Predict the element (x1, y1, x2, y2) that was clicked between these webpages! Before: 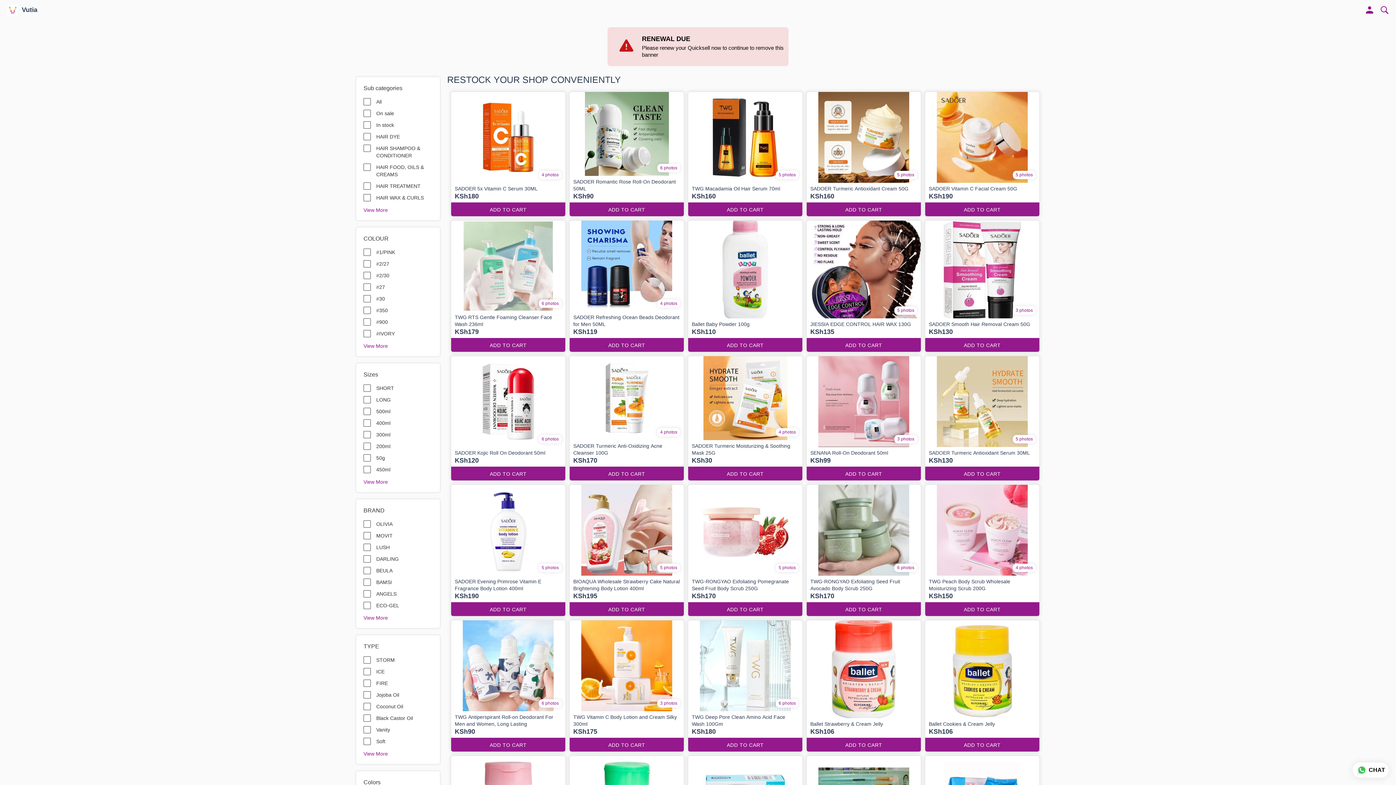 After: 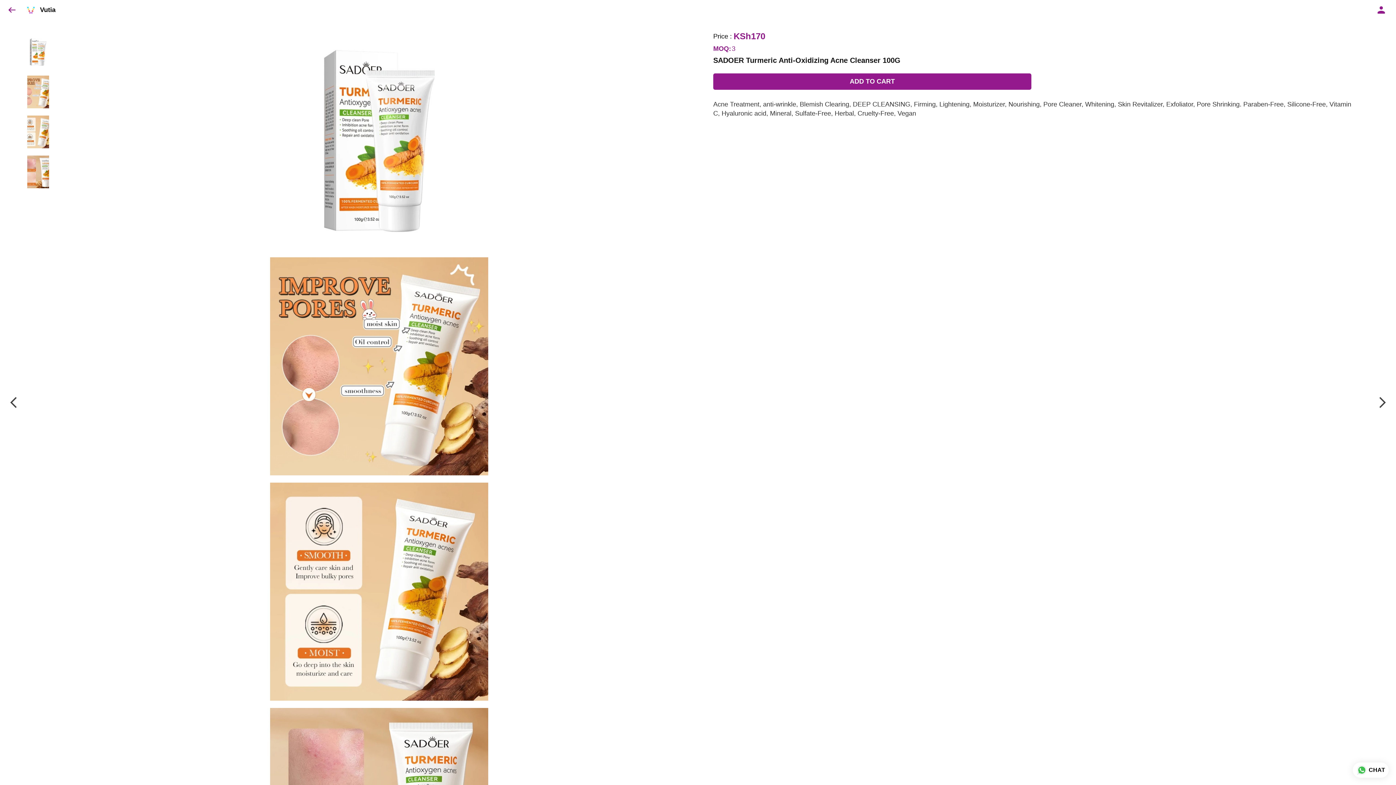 Action: label: 4 photos
SADOER Turmeric Anti-Oxidizing Acne Cleanser 100G
KSh170
ADD TO CART bbox: (567, 354, 686, 482)